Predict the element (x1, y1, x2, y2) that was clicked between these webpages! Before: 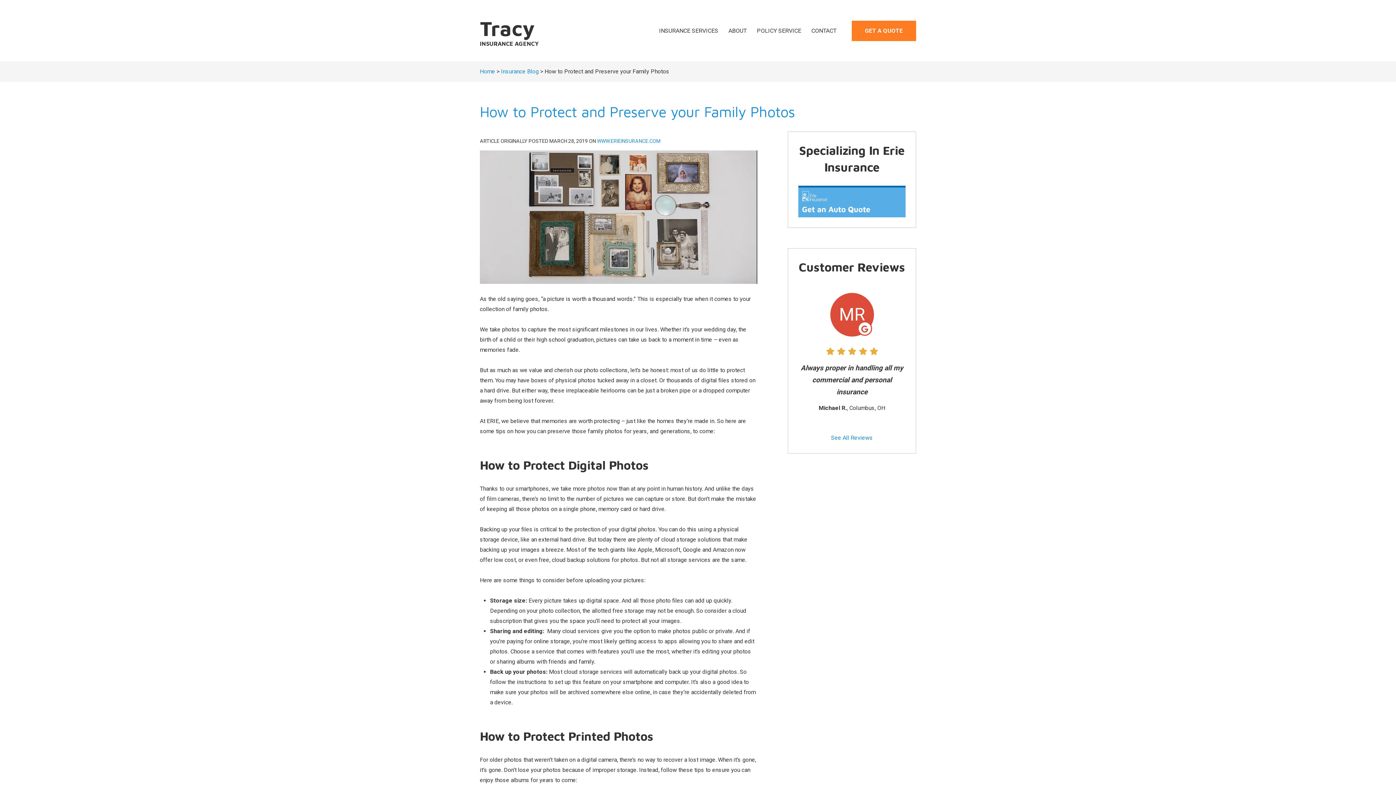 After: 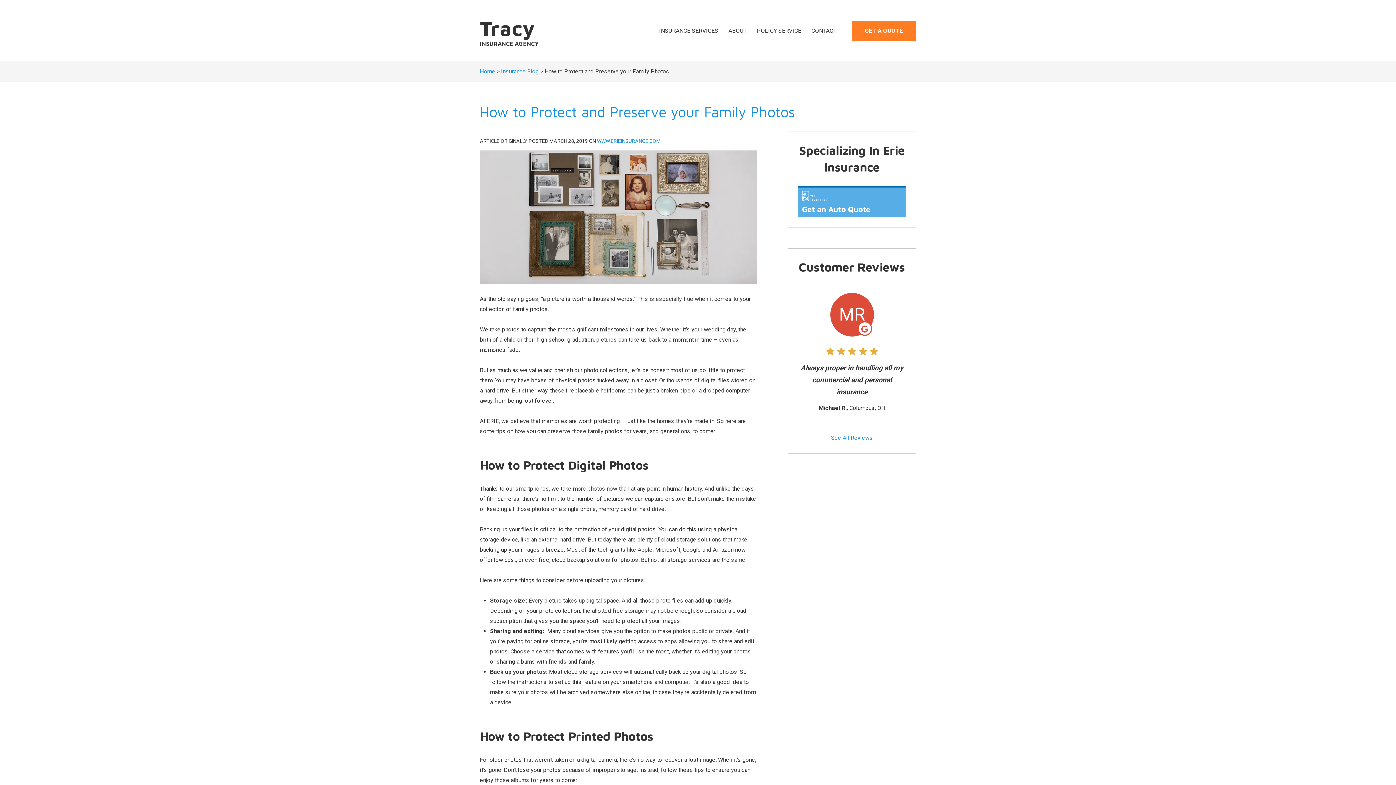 Action: bbox: (798, 187, 905, 217) label: "ERIE Auto Insurance Quote" (opens in new tab)